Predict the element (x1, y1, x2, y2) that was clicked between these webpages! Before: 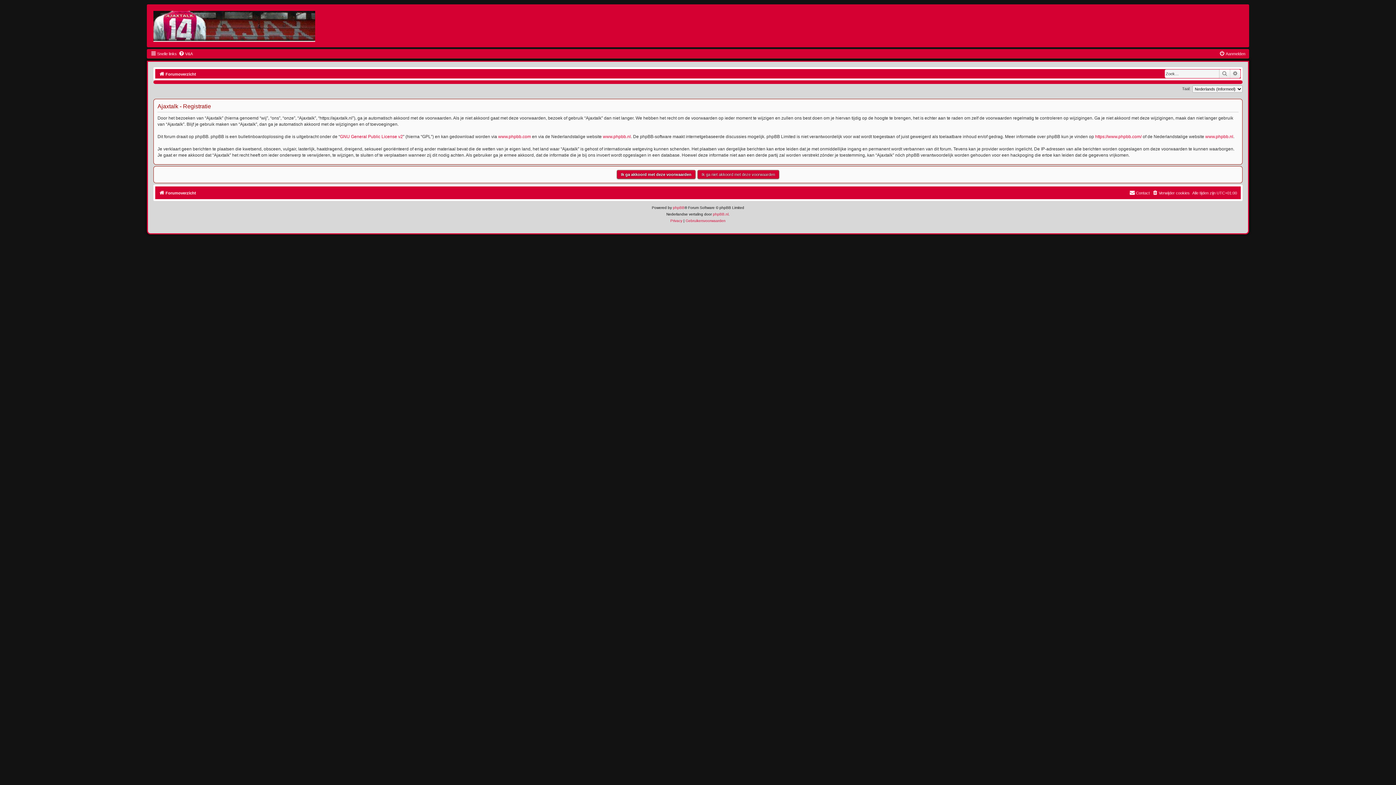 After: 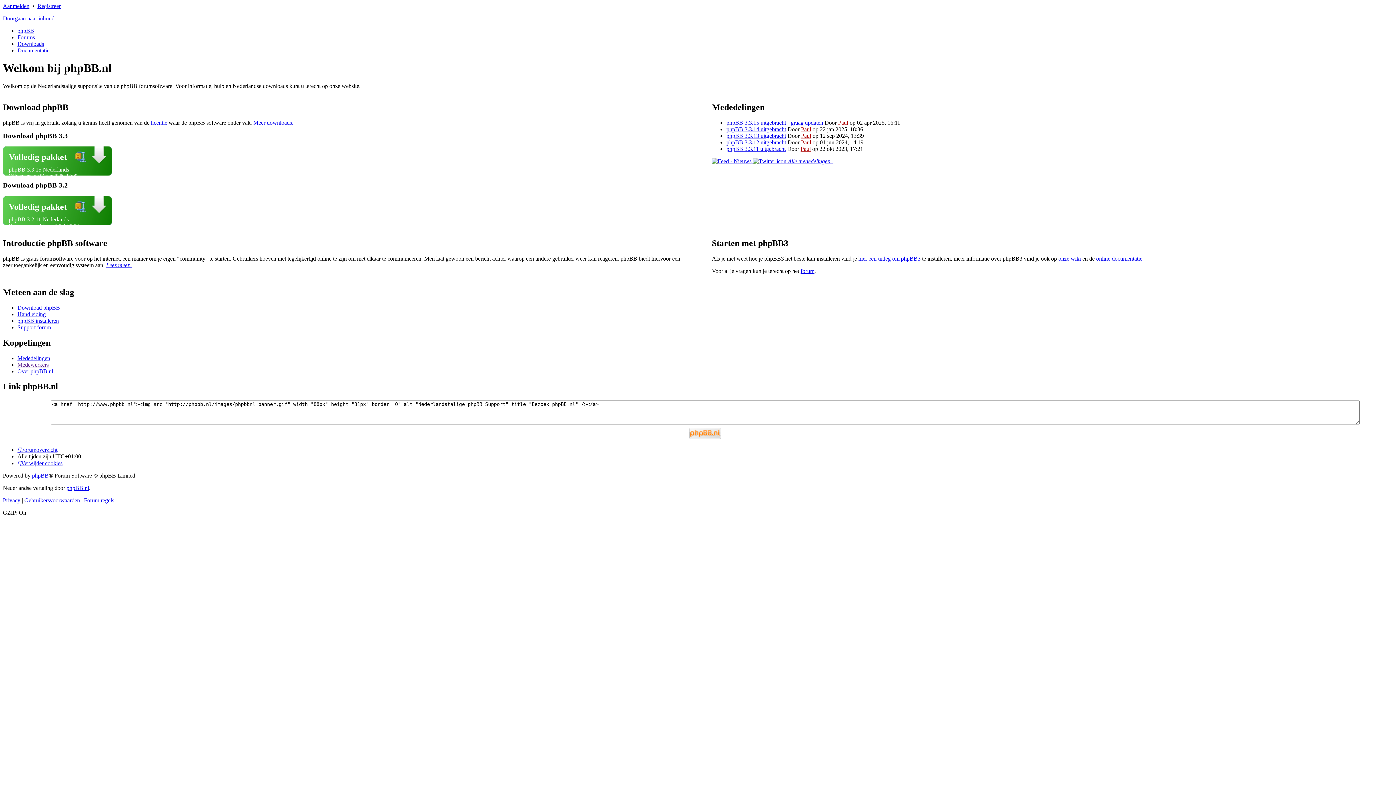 Action: bbox: (713, 211, 728, 217) label: phpBB.nl